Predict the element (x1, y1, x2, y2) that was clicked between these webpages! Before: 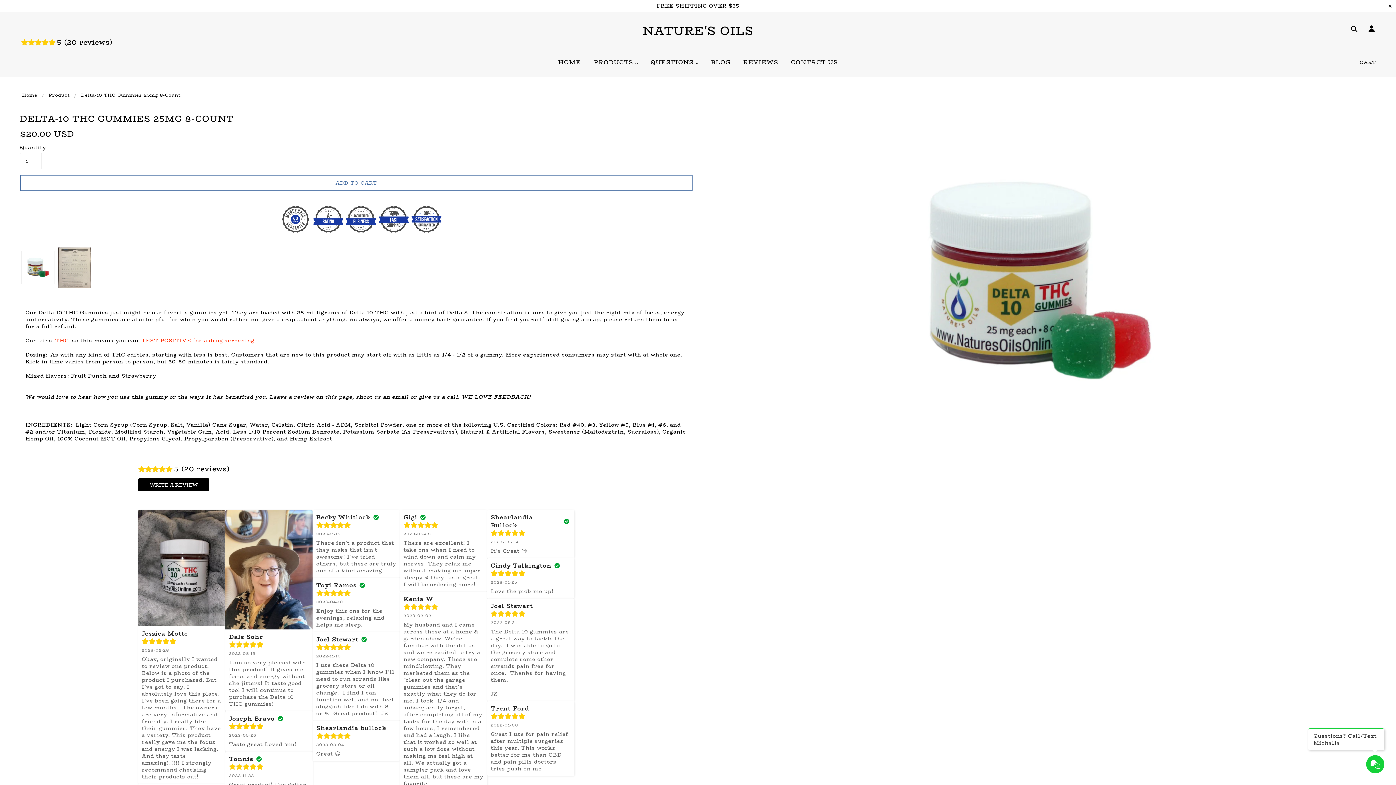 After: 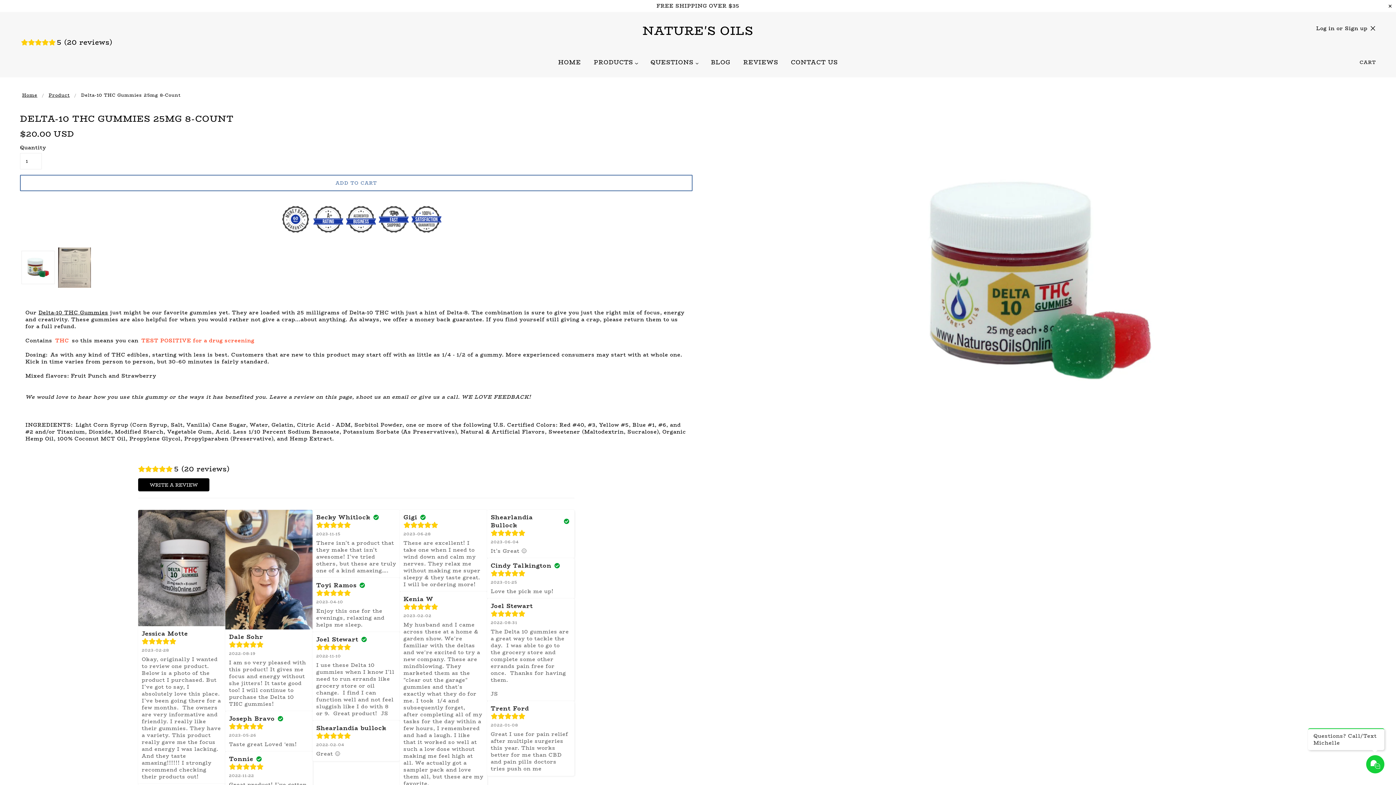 Action: bbox: (1365, 25, 1375, 33)